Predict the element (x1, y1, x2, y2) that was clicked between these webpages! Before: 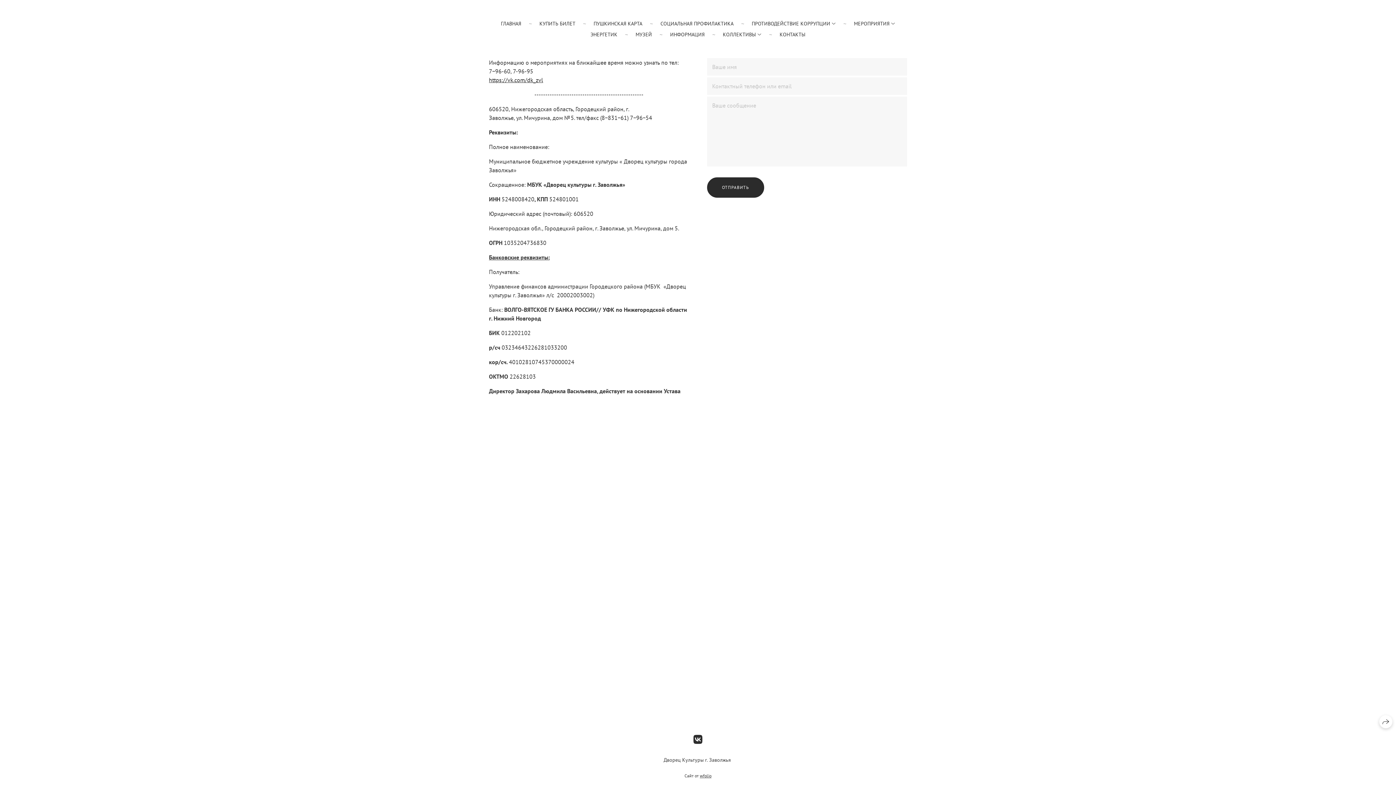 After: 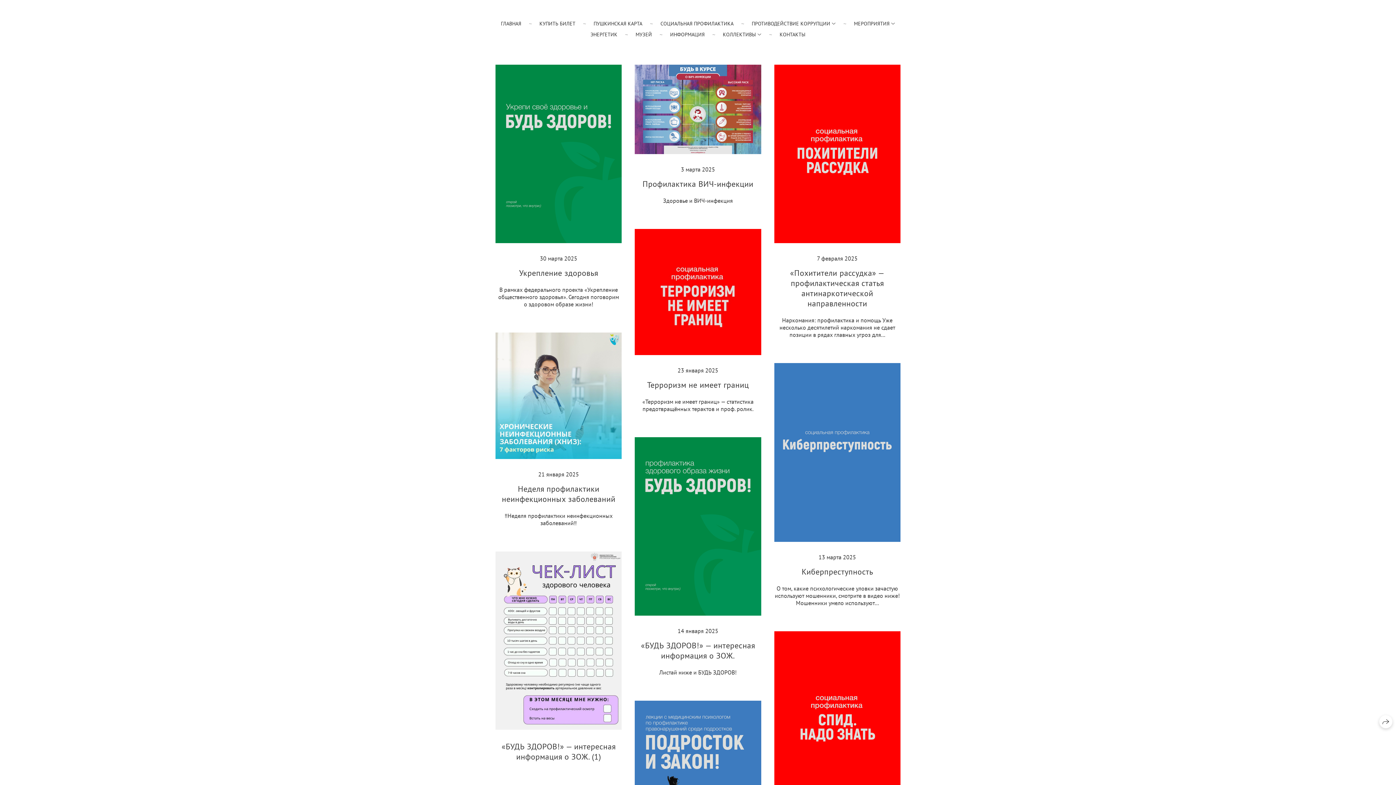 Action: bbox: (660, 20, 733, 26) label: СОЦИАЛЬНАЯ ПРОФИЛАКТИКА